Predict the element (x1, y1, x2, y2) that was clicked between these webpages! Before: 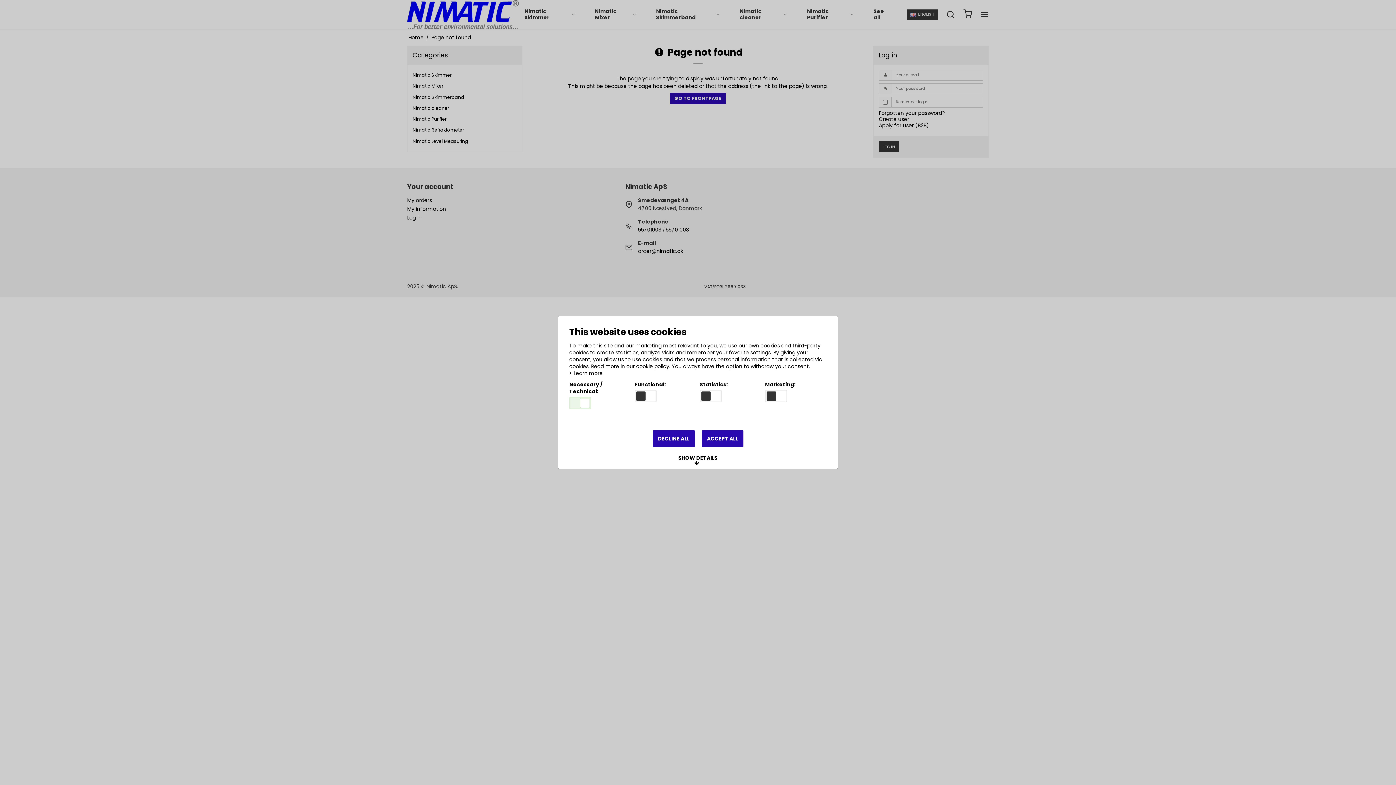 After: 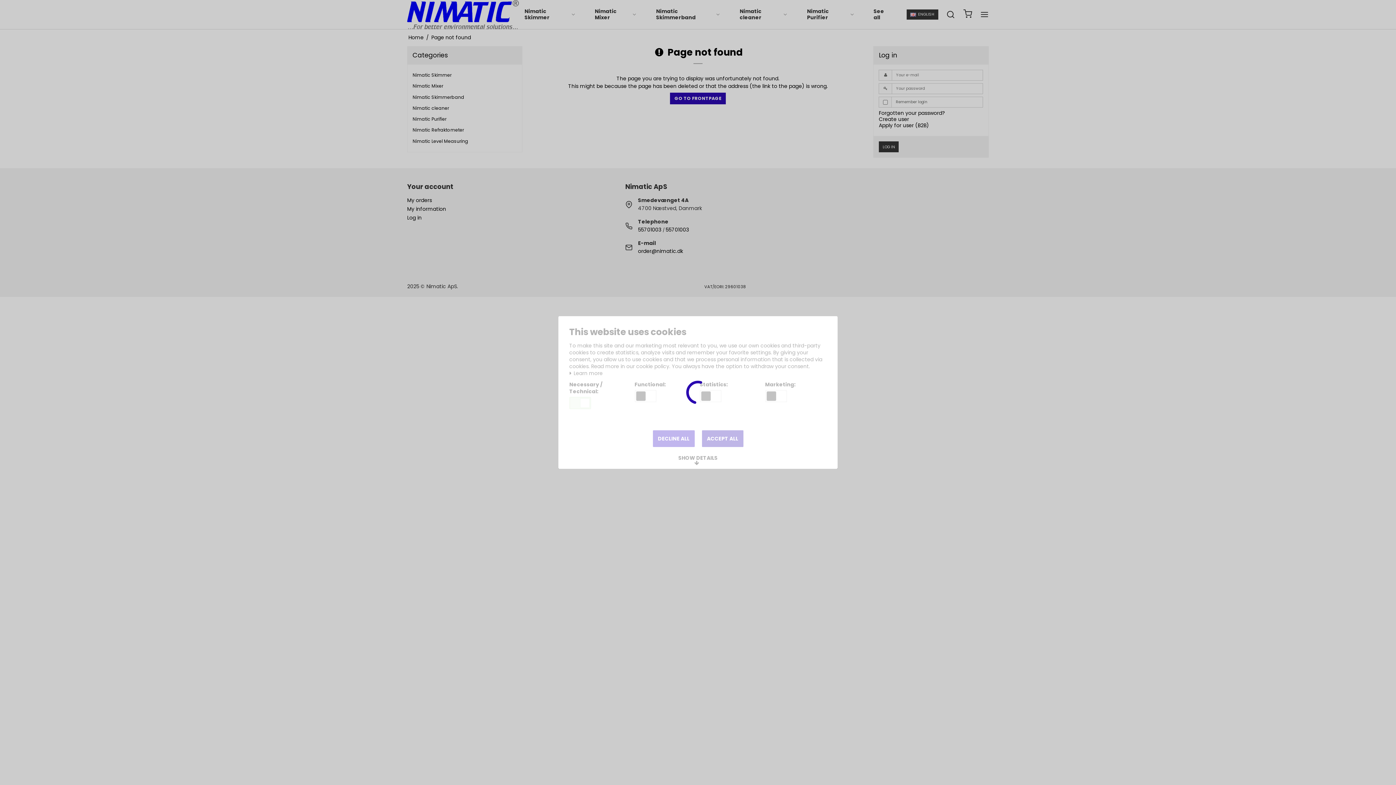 Action: label: DECLINE ALL bbox: (652, 430, 694, 447)